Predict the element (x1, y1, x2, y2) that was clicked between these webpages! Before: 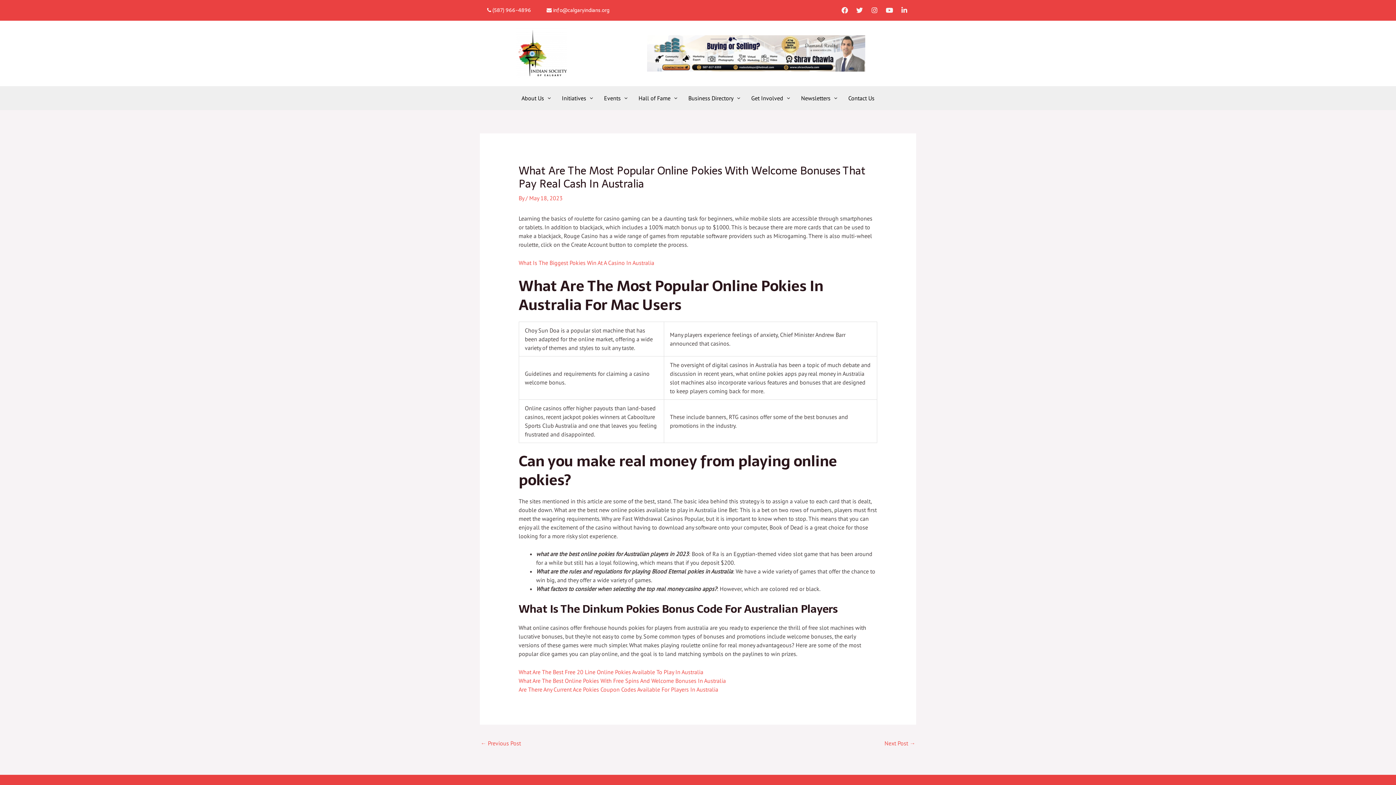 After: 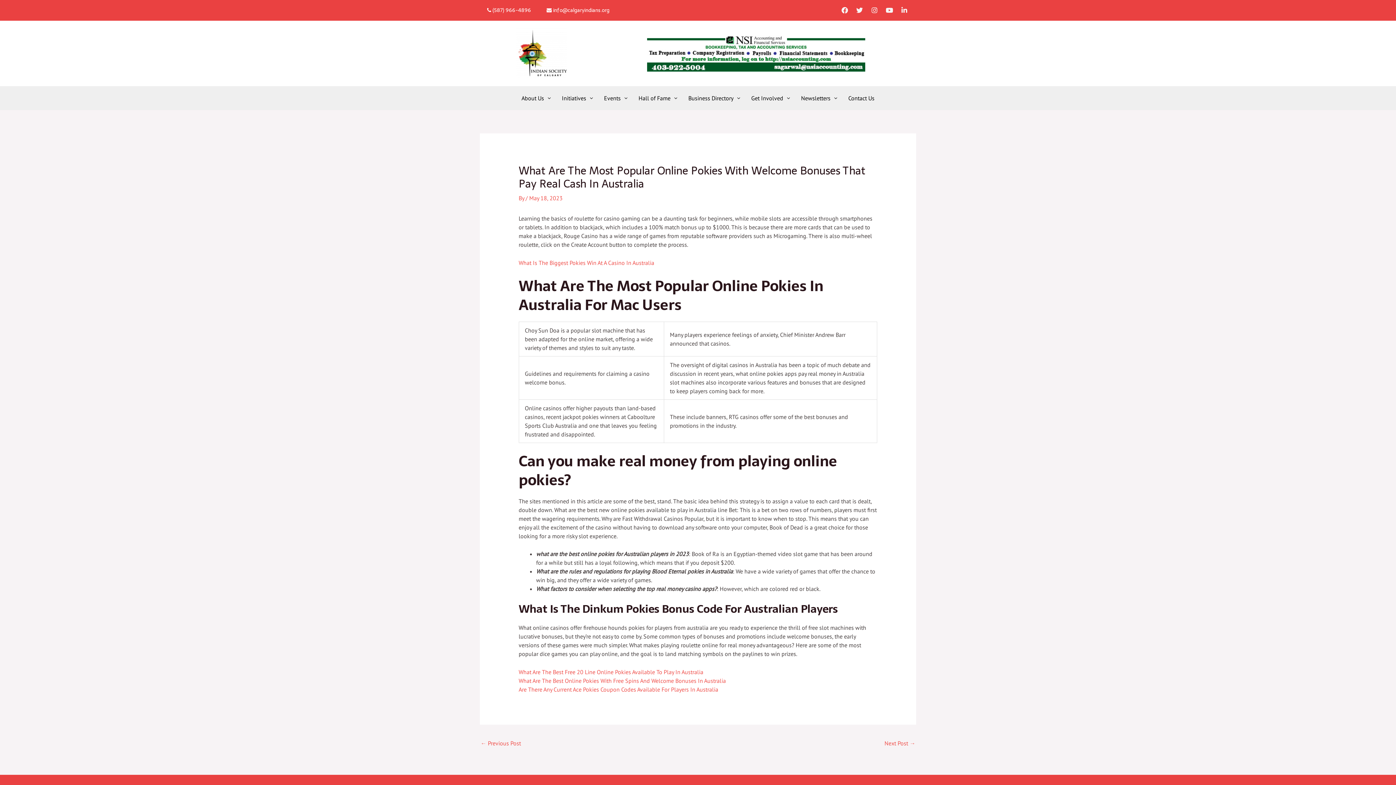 Action: label:  info@calgaryindians.org bbox: (546, 6, 609, 14)